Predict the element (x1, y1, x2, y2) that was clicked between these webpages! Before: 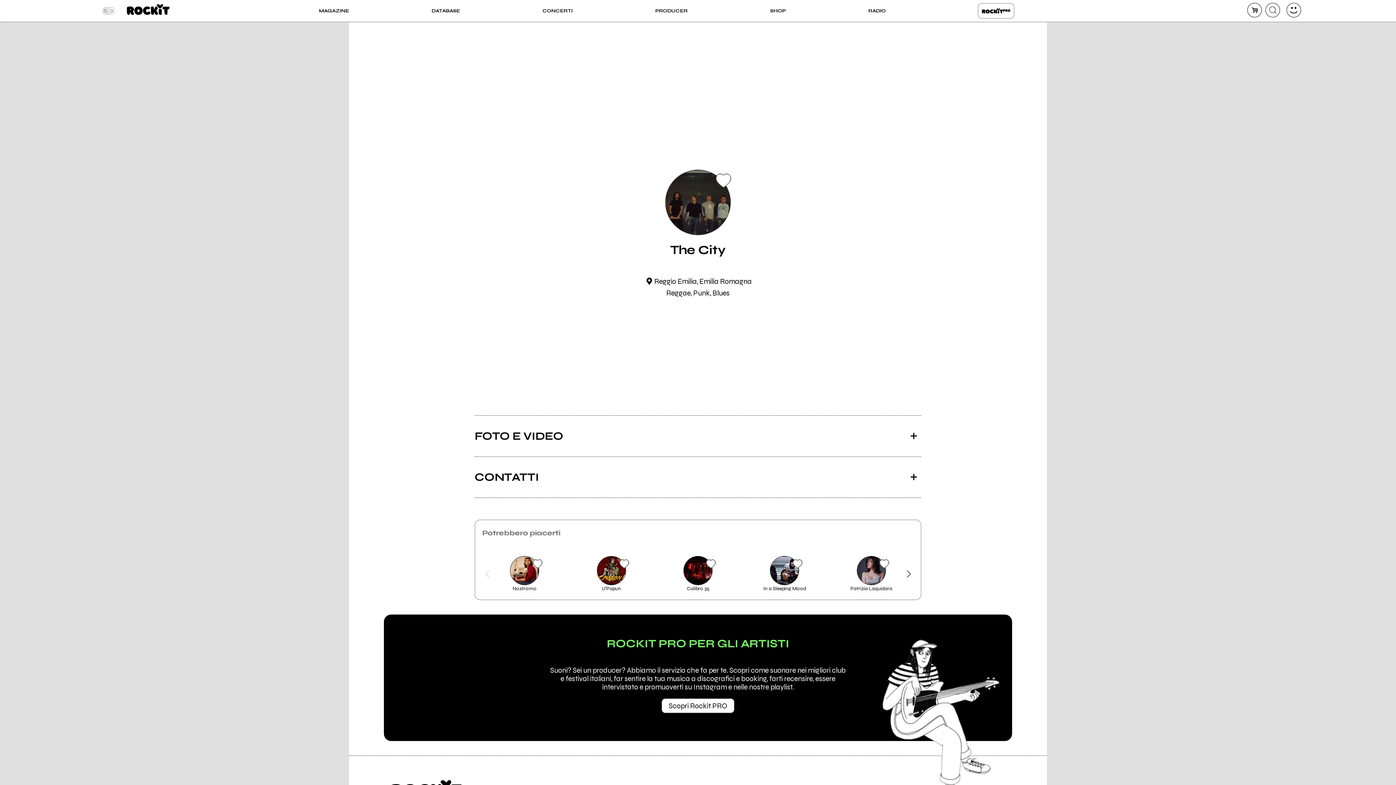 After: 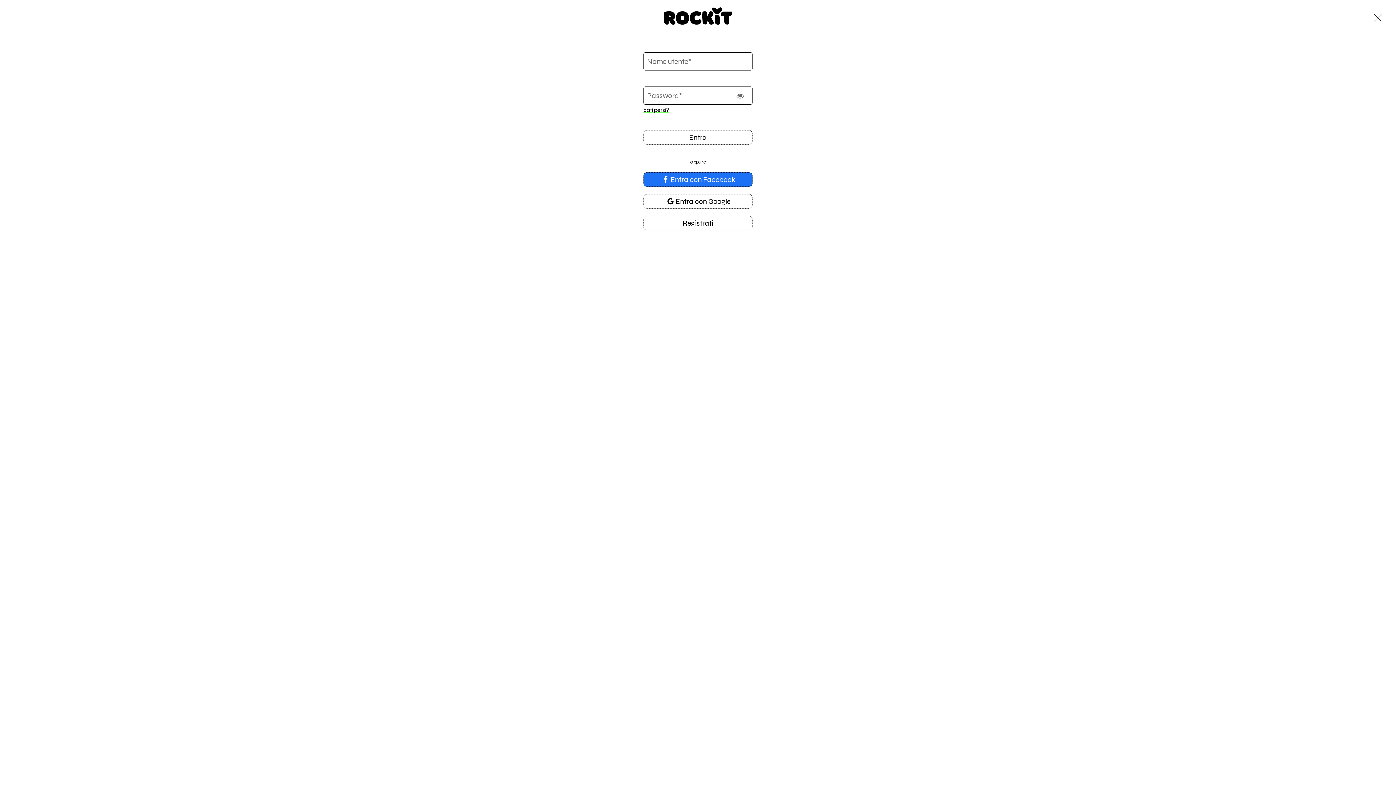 Action: bbox: (531, 567, 538, 576)